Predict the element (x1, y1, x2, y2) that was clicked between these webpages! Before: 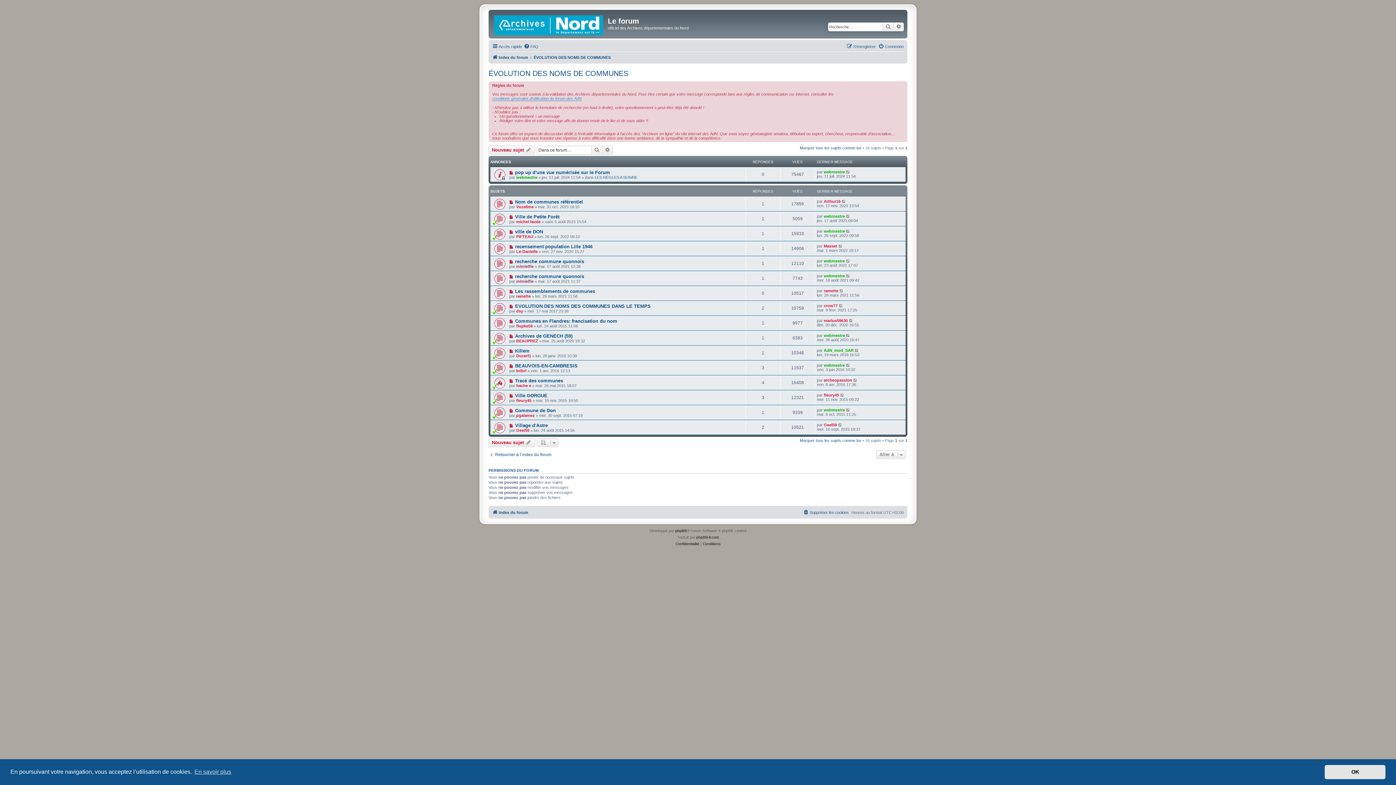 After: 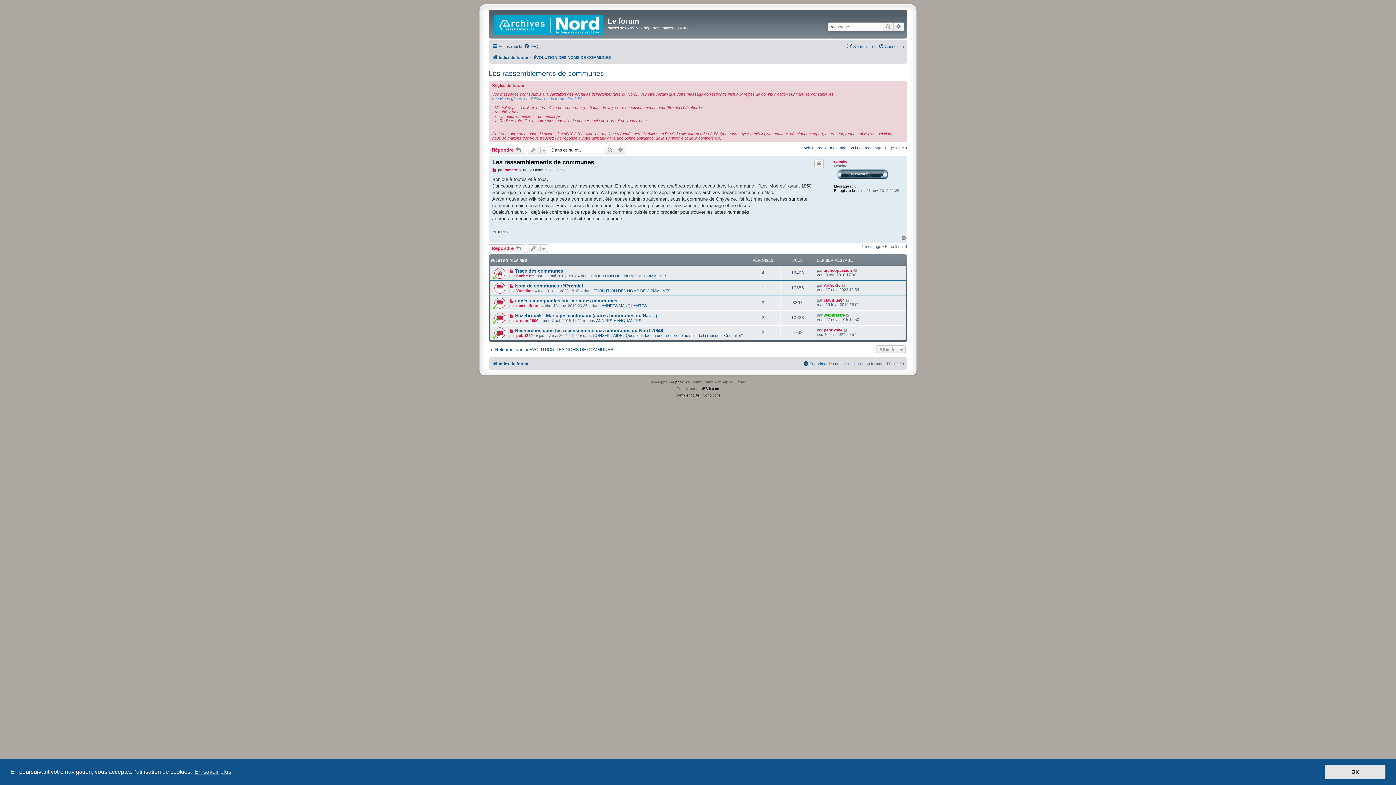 Action: bbox: (515, 288, 595, 294) label: Les rassemblements de communes